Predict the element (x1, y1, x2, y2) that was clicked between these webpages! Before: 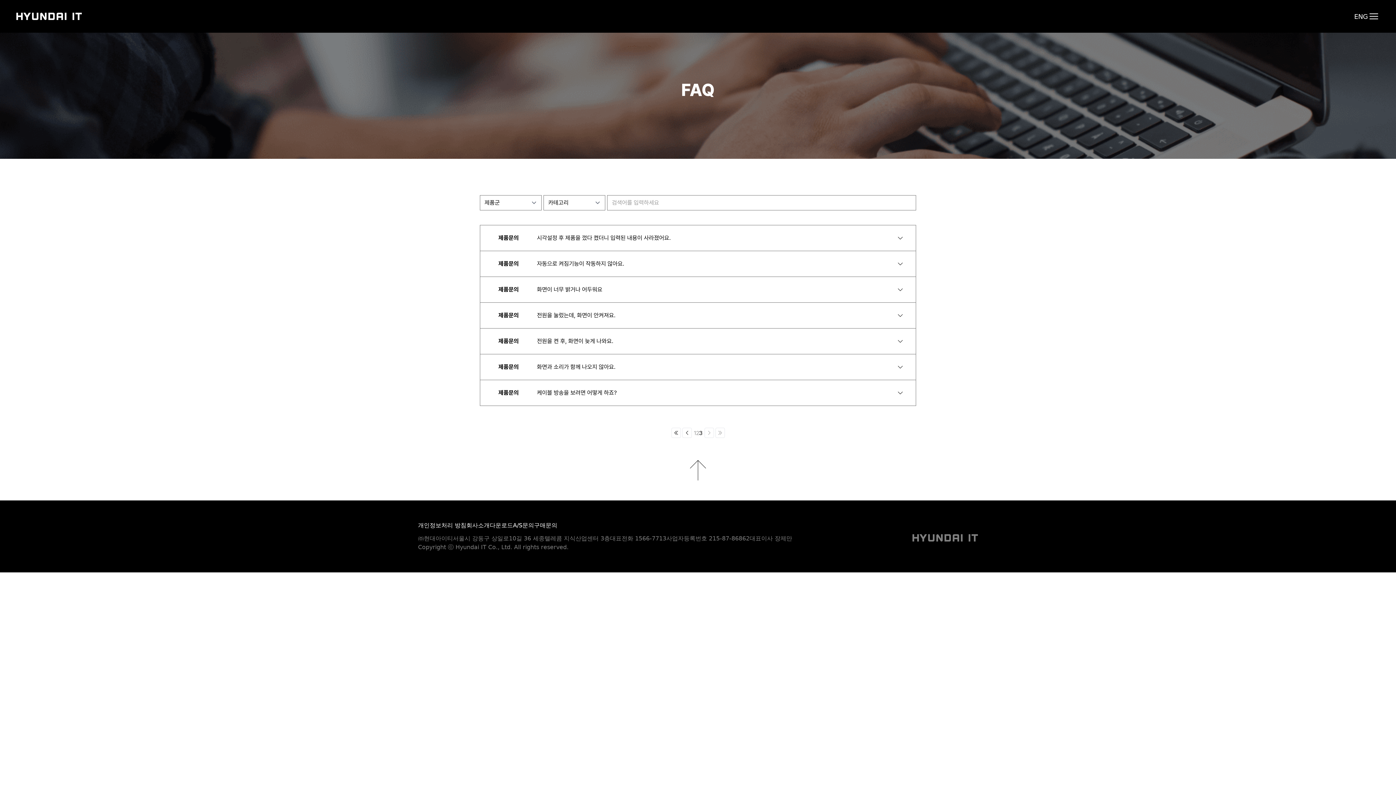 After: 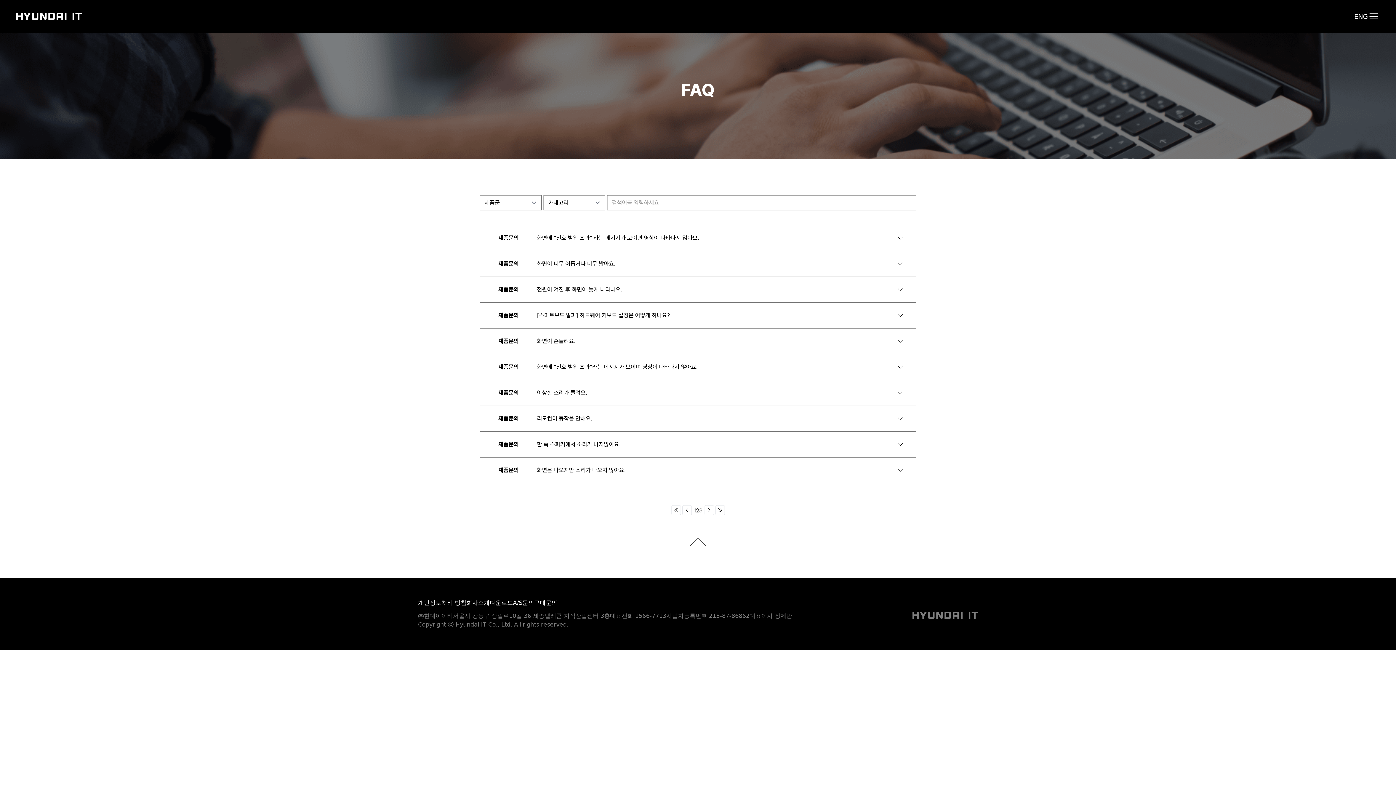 Action: label: 2 bbox: (696, 428, 699, 437)